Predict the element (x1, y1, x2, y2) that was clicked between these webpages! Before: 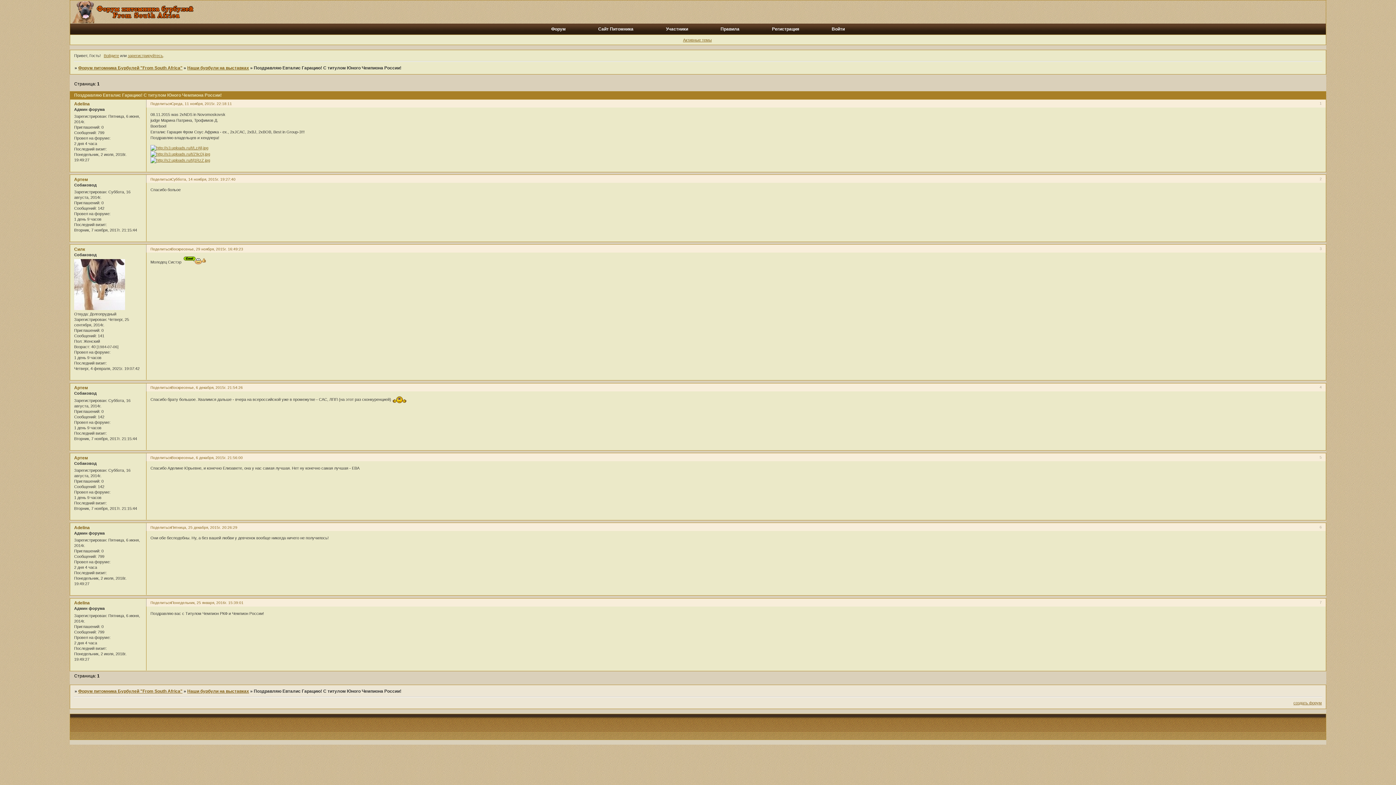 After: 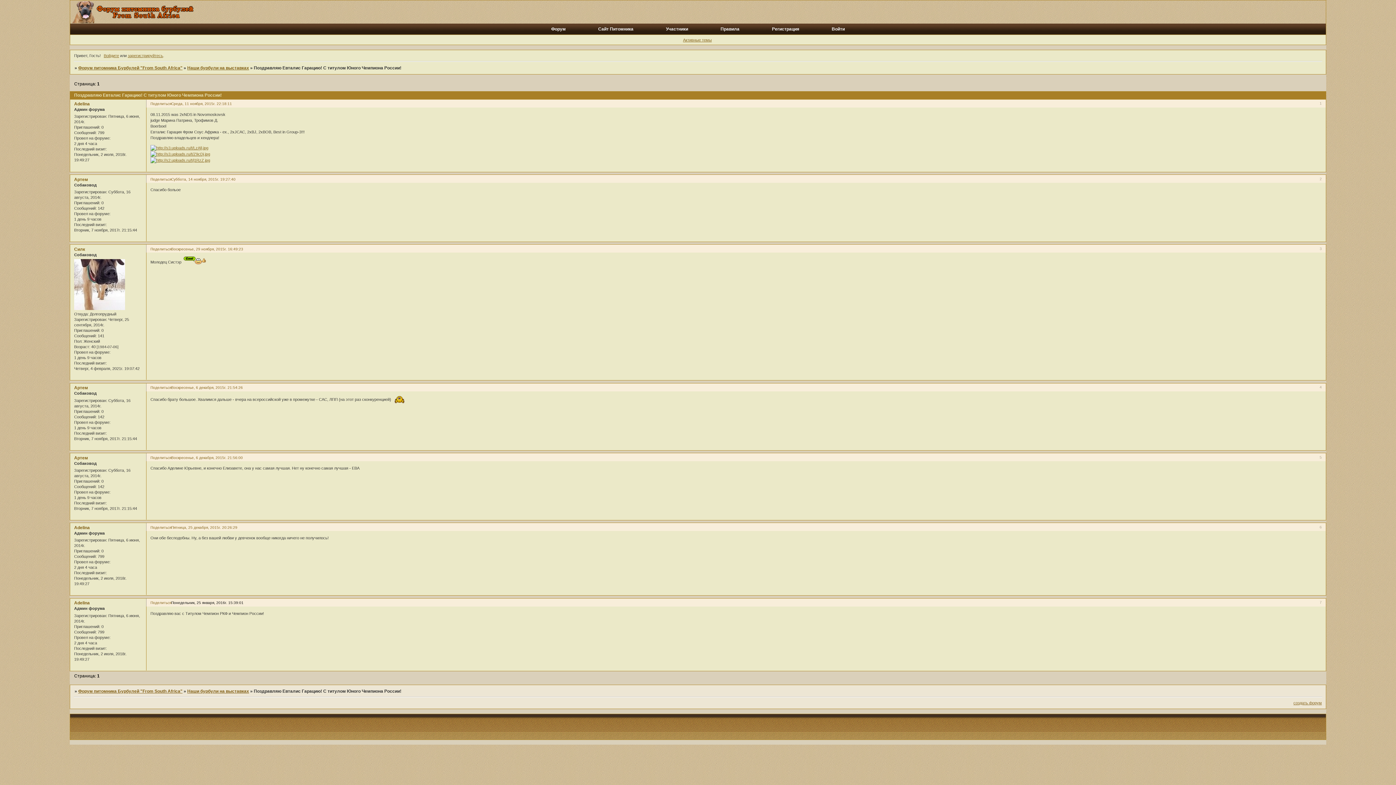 Action: label: Понедельник, 25 января, 2016г. 15:39:01 bbox: (171, 601, 243, 605)